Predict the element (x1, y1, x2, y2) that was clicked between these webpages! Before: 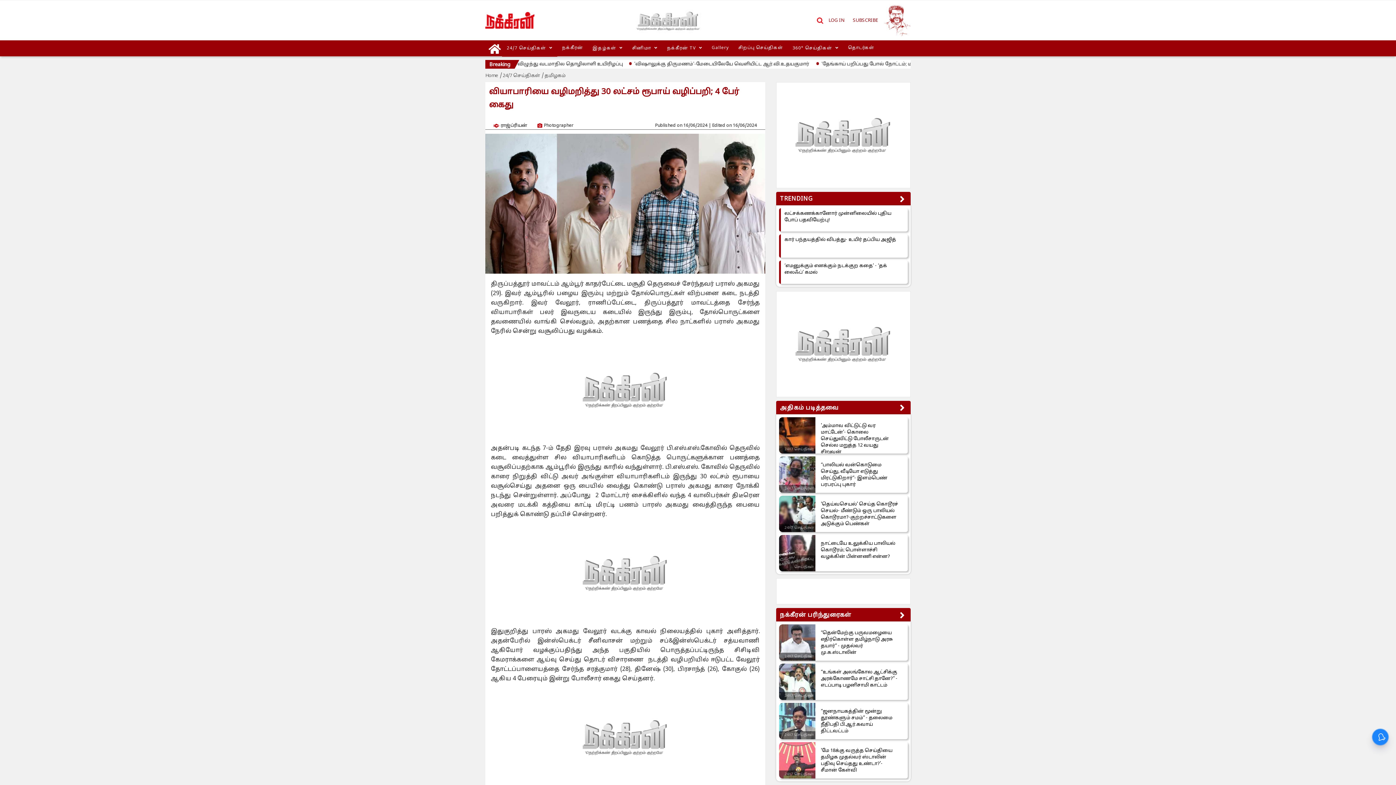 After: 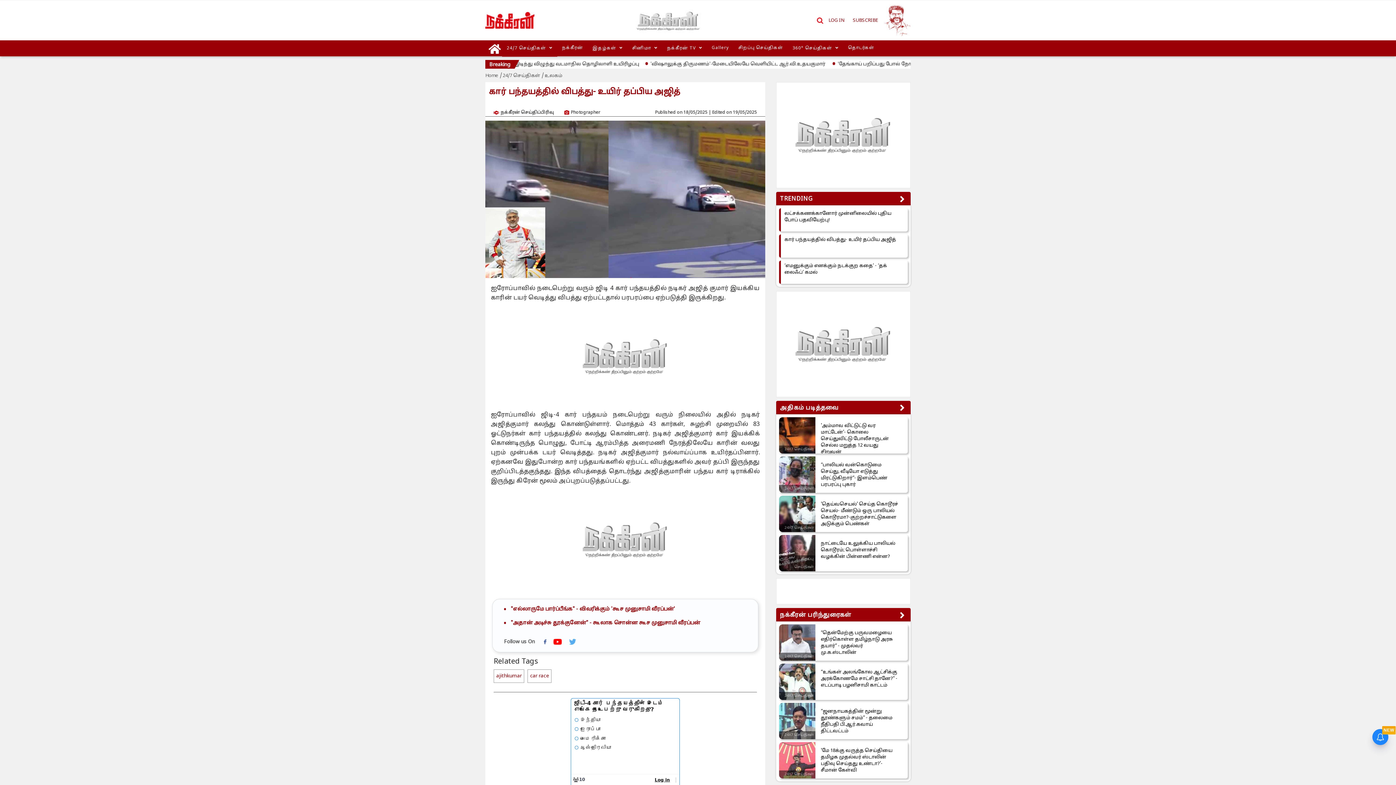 Action: bbox: (784, 236, 896, 243) label: கார் பந்தயத்தில் விபத்து- உயிர் தப்பிய அஜித்